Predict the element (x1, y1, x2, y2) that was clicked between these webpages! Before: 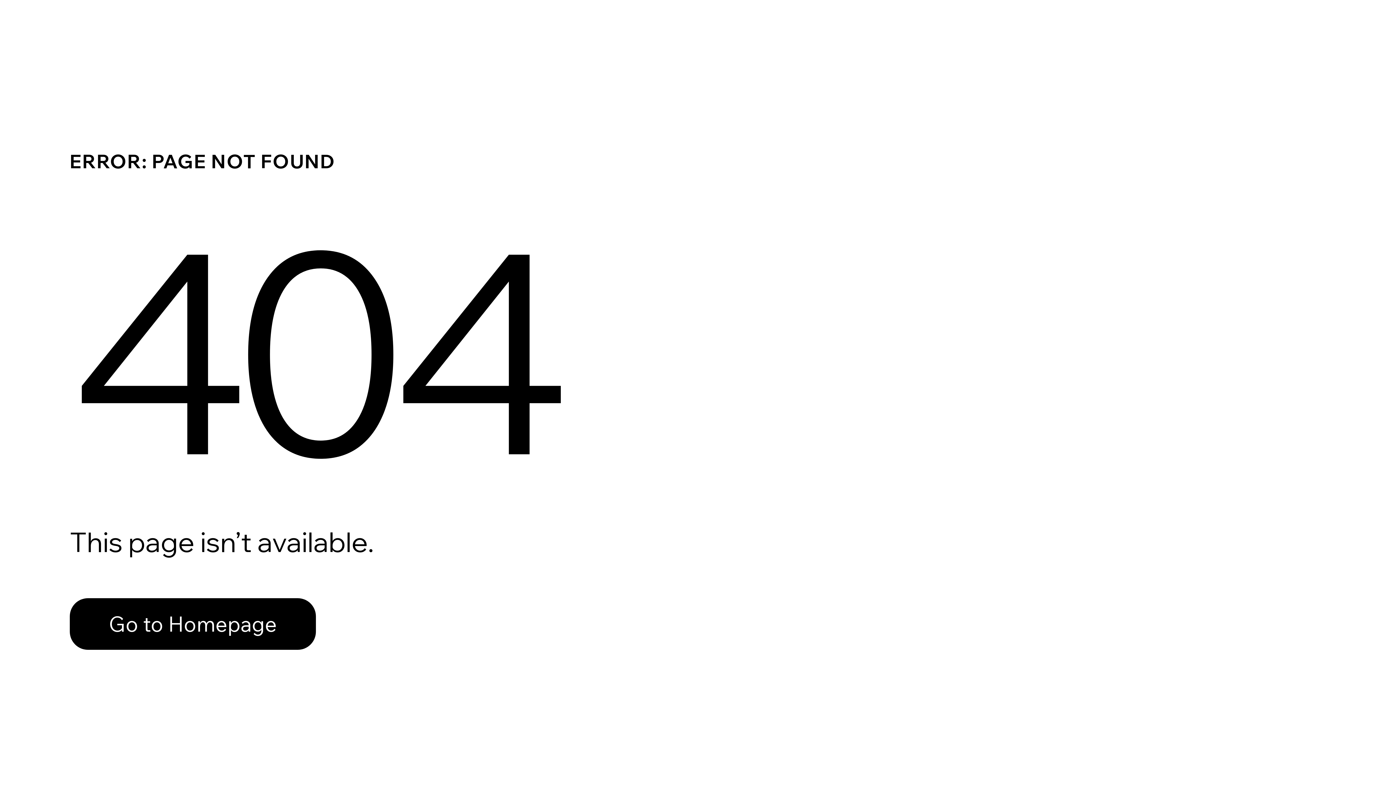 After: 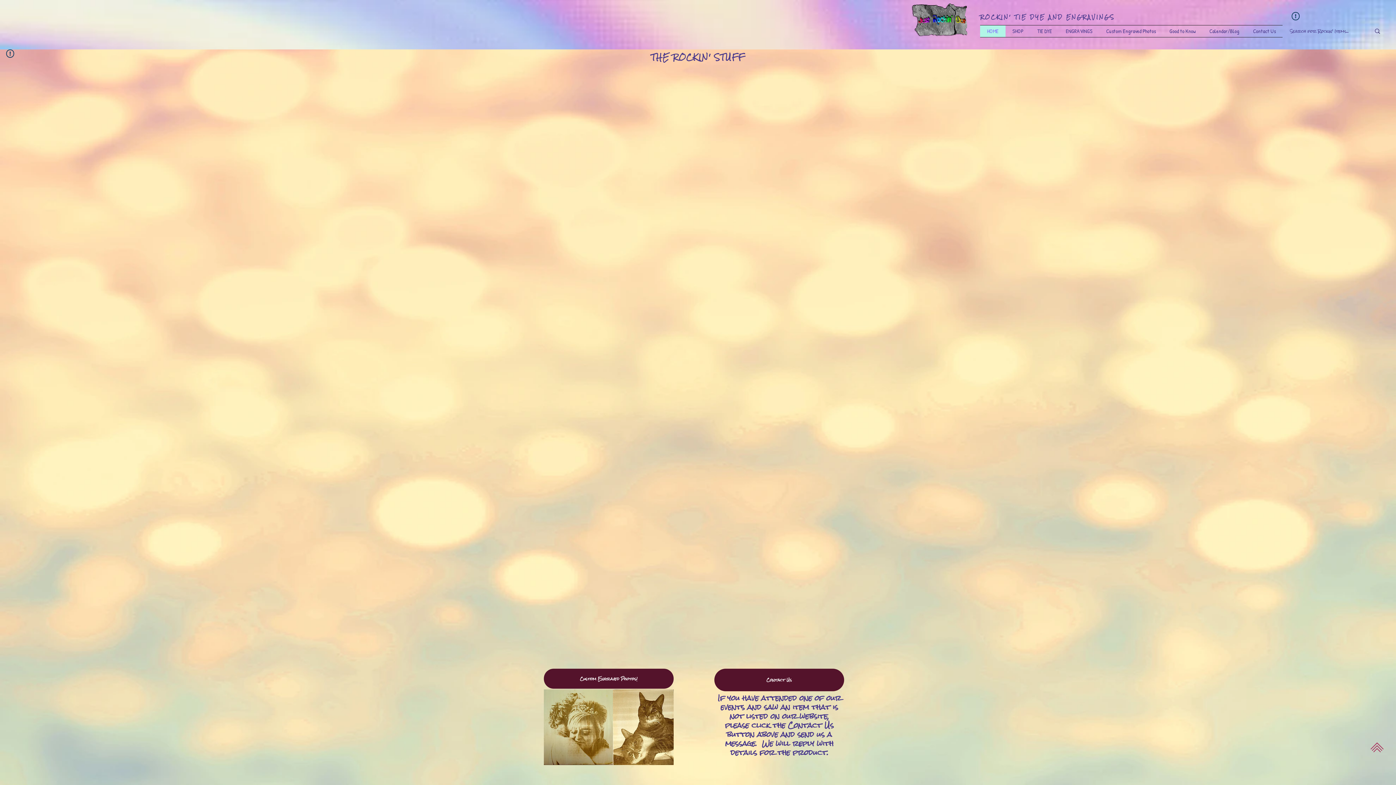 Action: label: Go to Homepage bbox: (69, 582, 768, 659)